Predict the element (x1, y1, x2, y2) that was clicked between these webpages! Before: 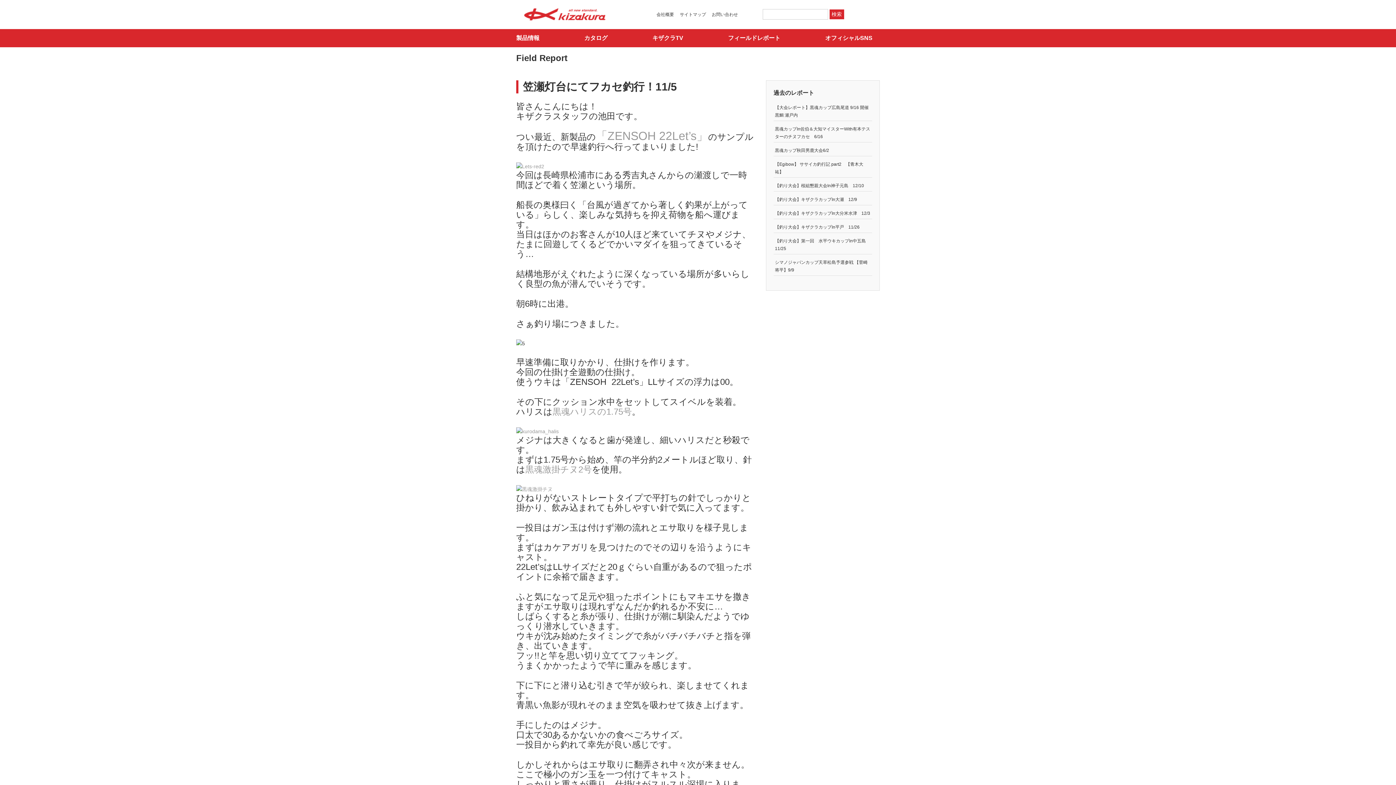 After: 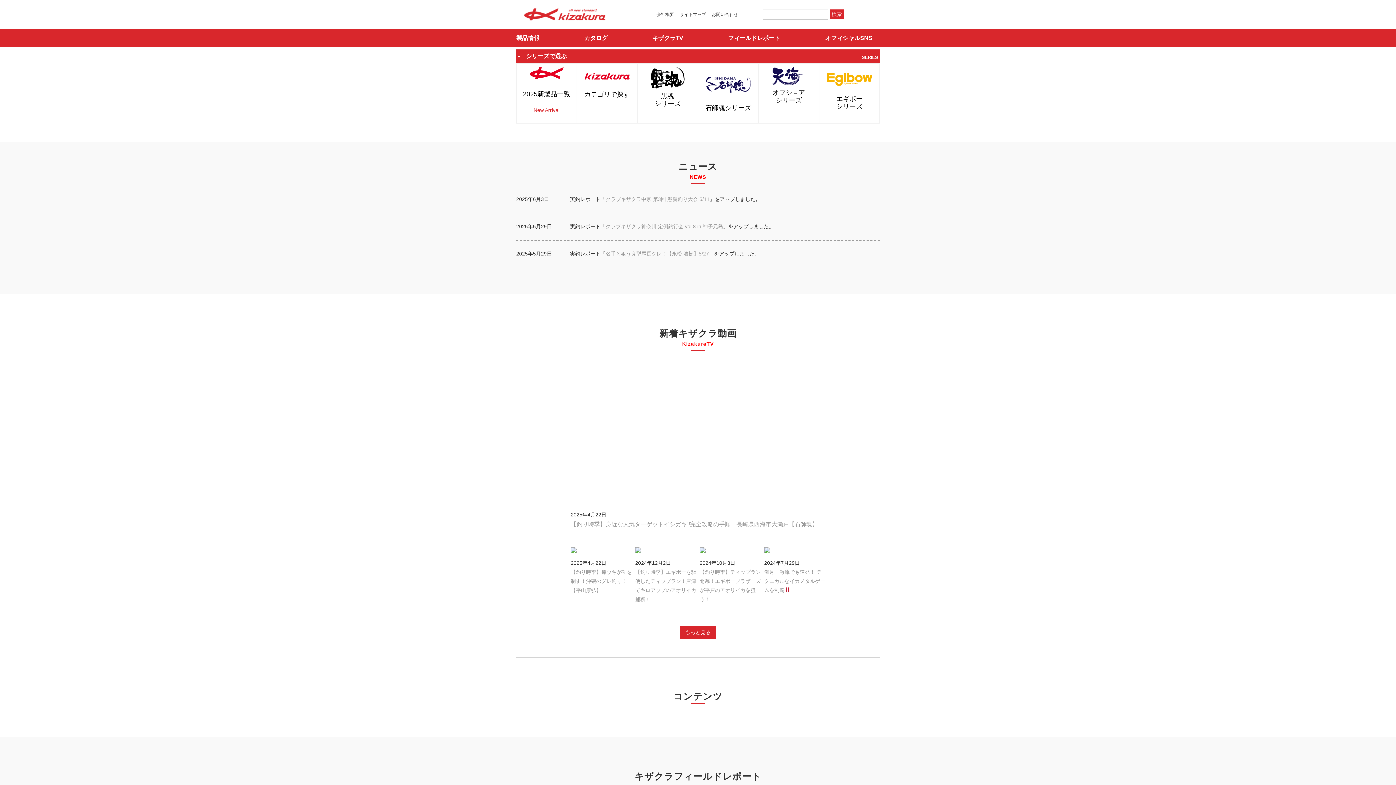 Action: label: 製品情報 bbox: (516, 29, 539, 47)